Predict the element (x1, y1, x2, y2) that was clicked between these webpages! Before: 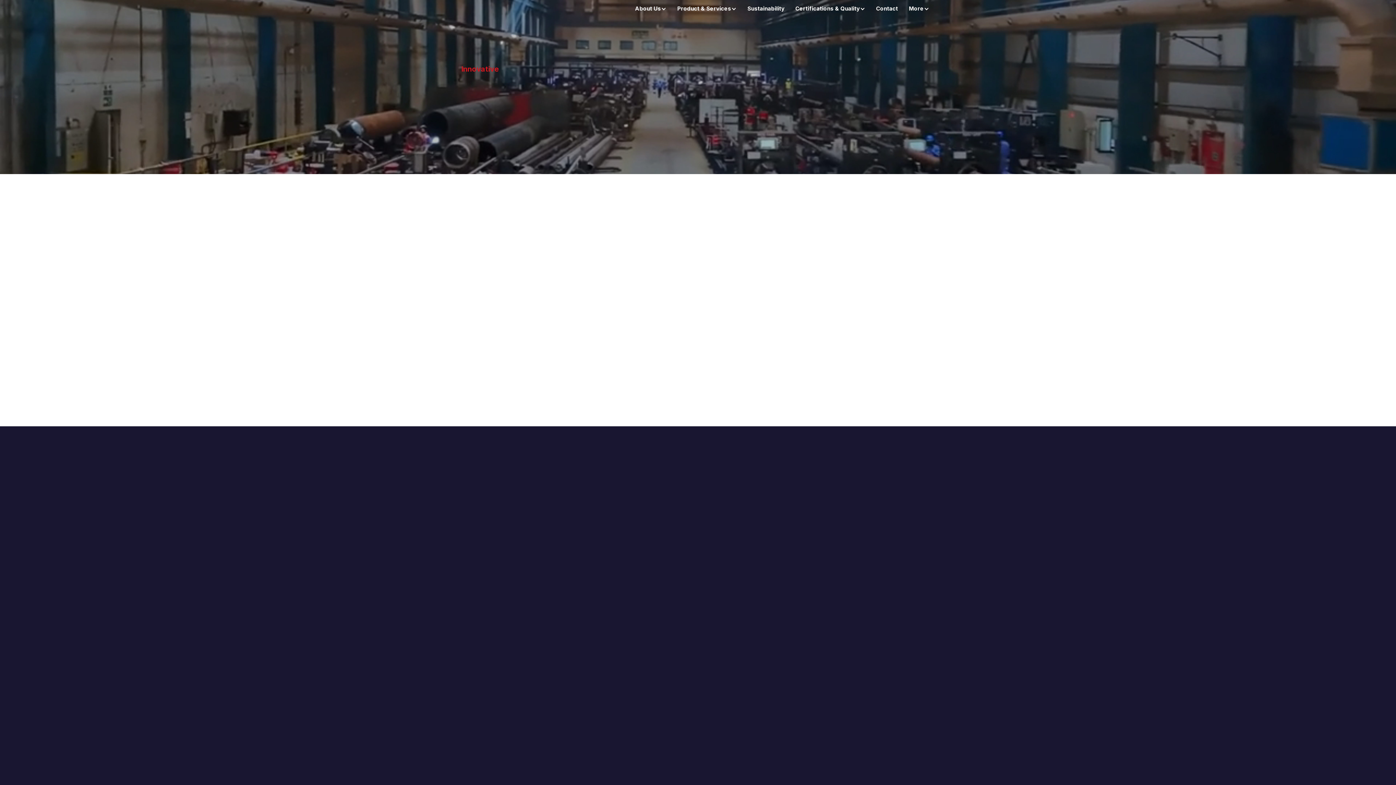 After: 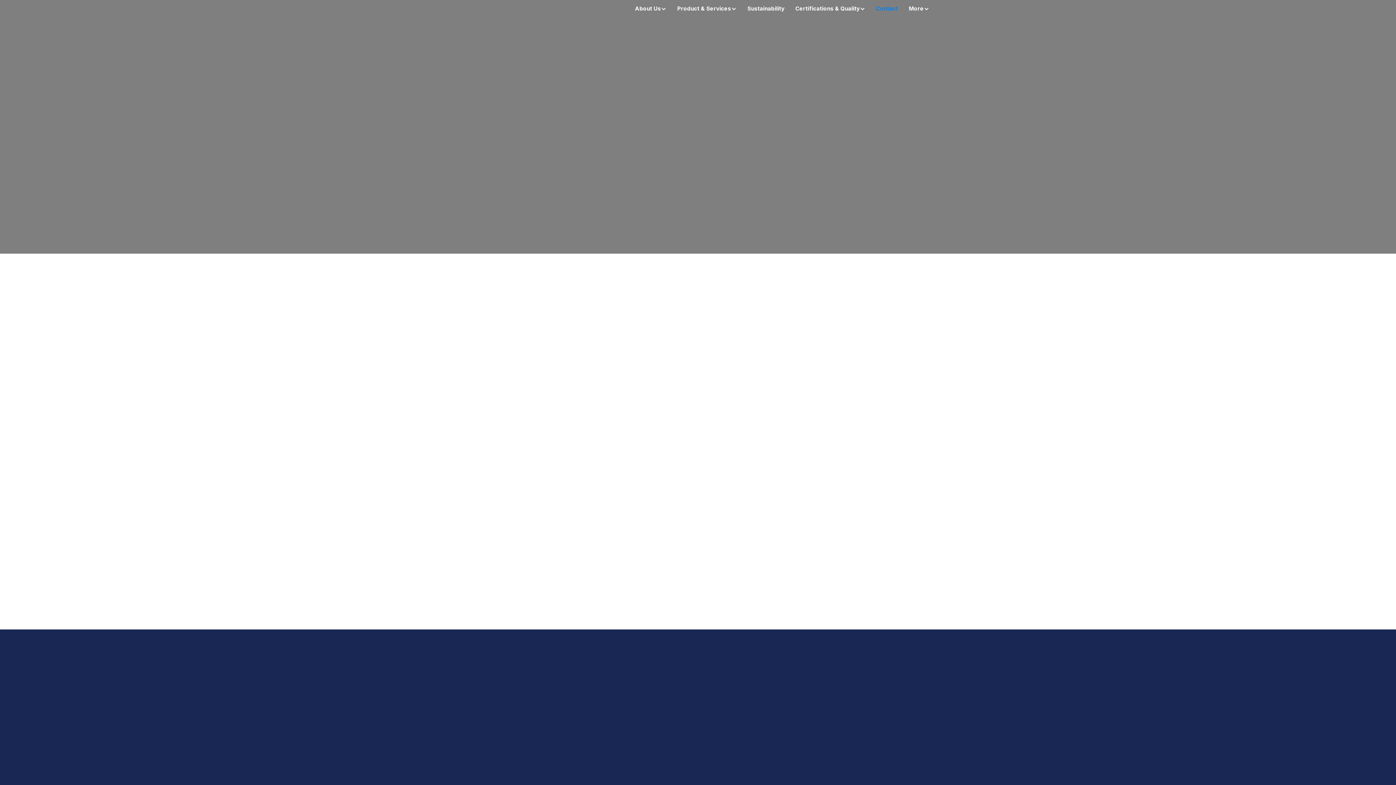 Action: label: Contact bbox: (870, 4, 903, 12)